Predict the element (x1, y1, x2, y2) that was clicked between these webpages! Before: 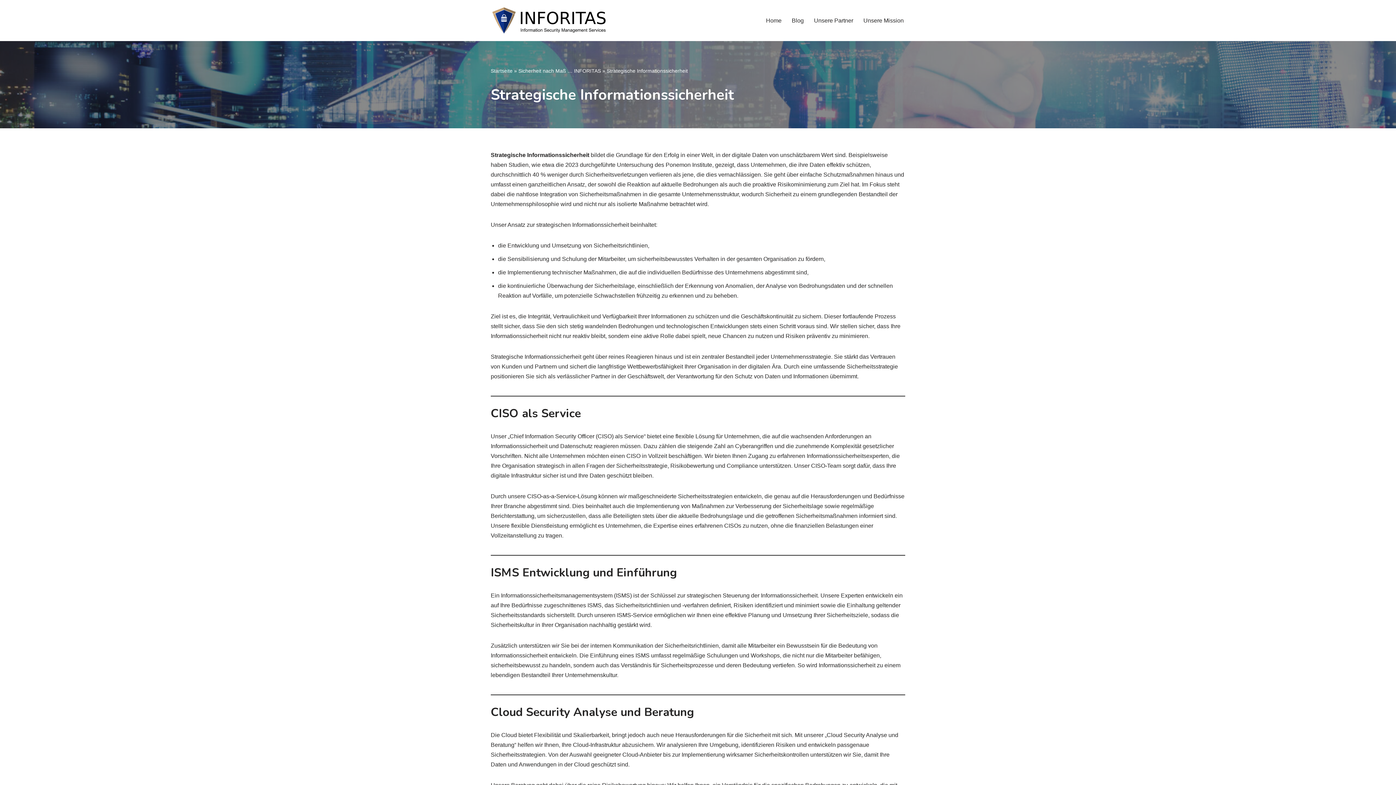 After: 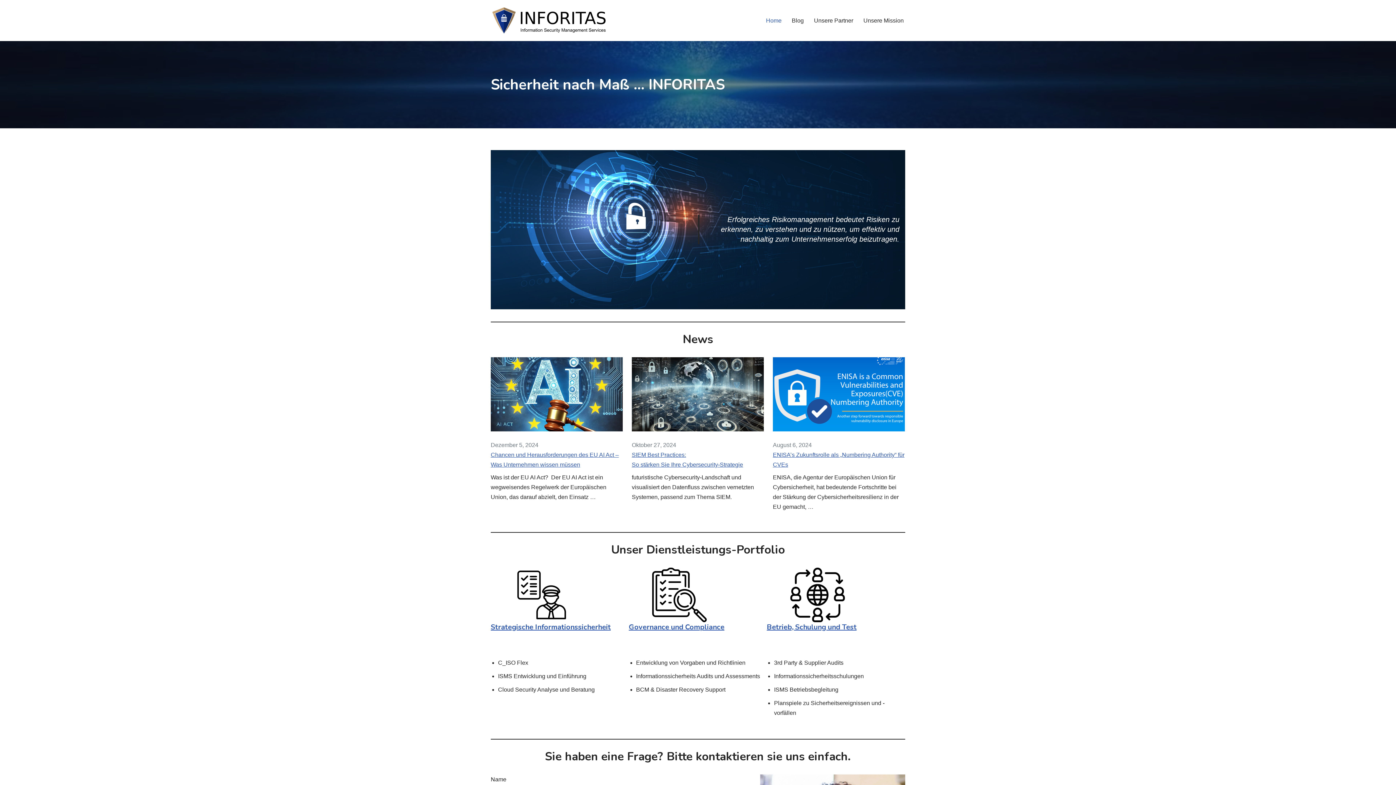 Action: bbox: (766, 15, 781, 25) label: Home